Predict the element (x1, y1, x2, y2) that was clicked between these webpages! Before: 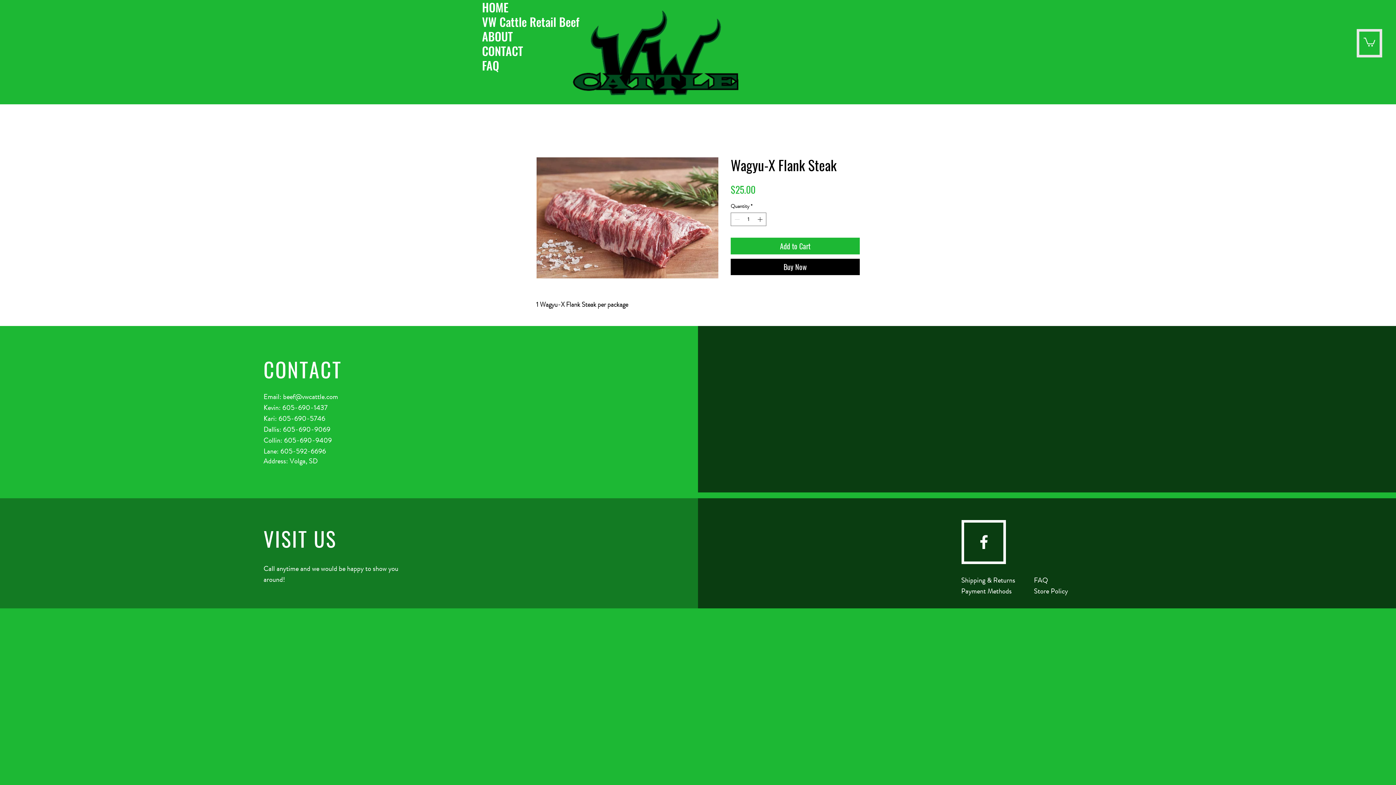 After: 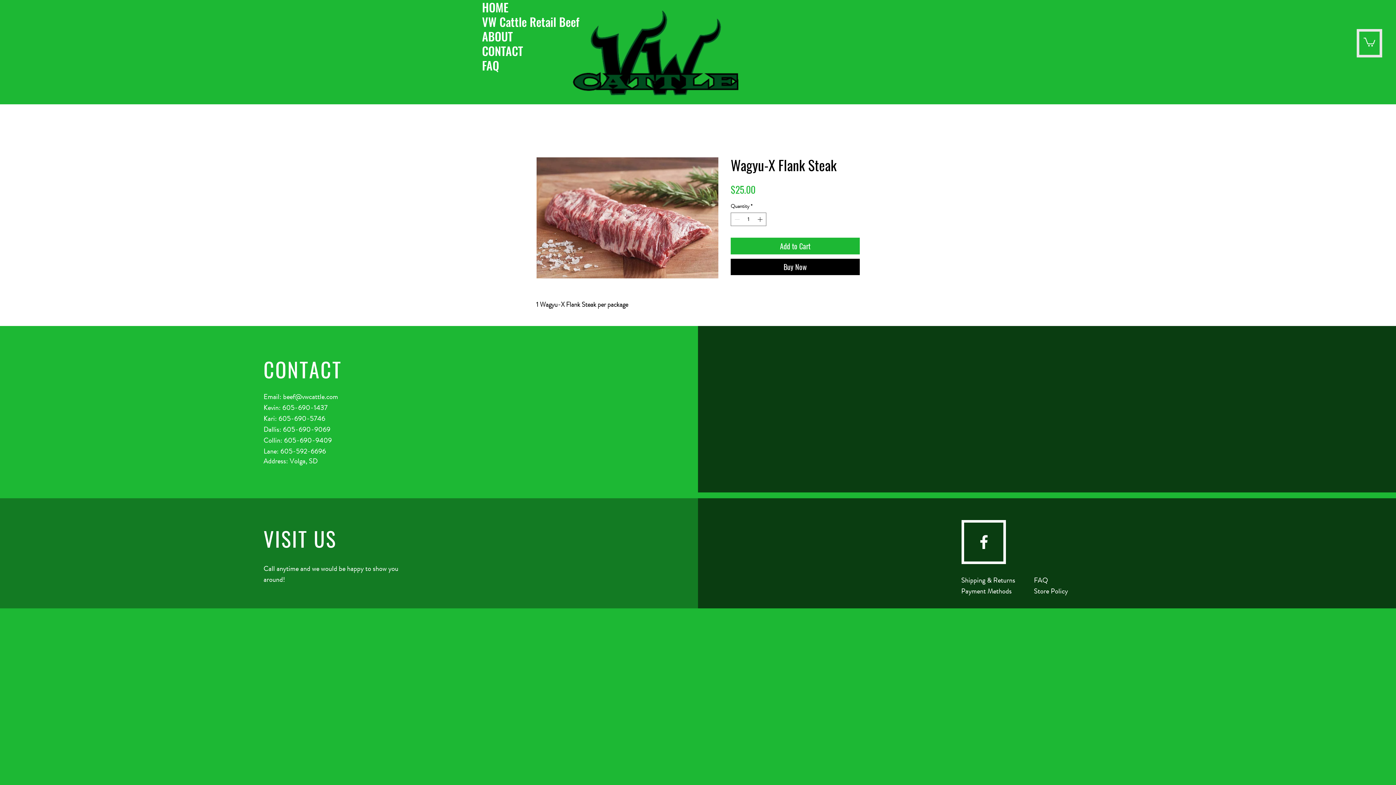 Action: bbox: (974, 533, 993, 551) label: facebook